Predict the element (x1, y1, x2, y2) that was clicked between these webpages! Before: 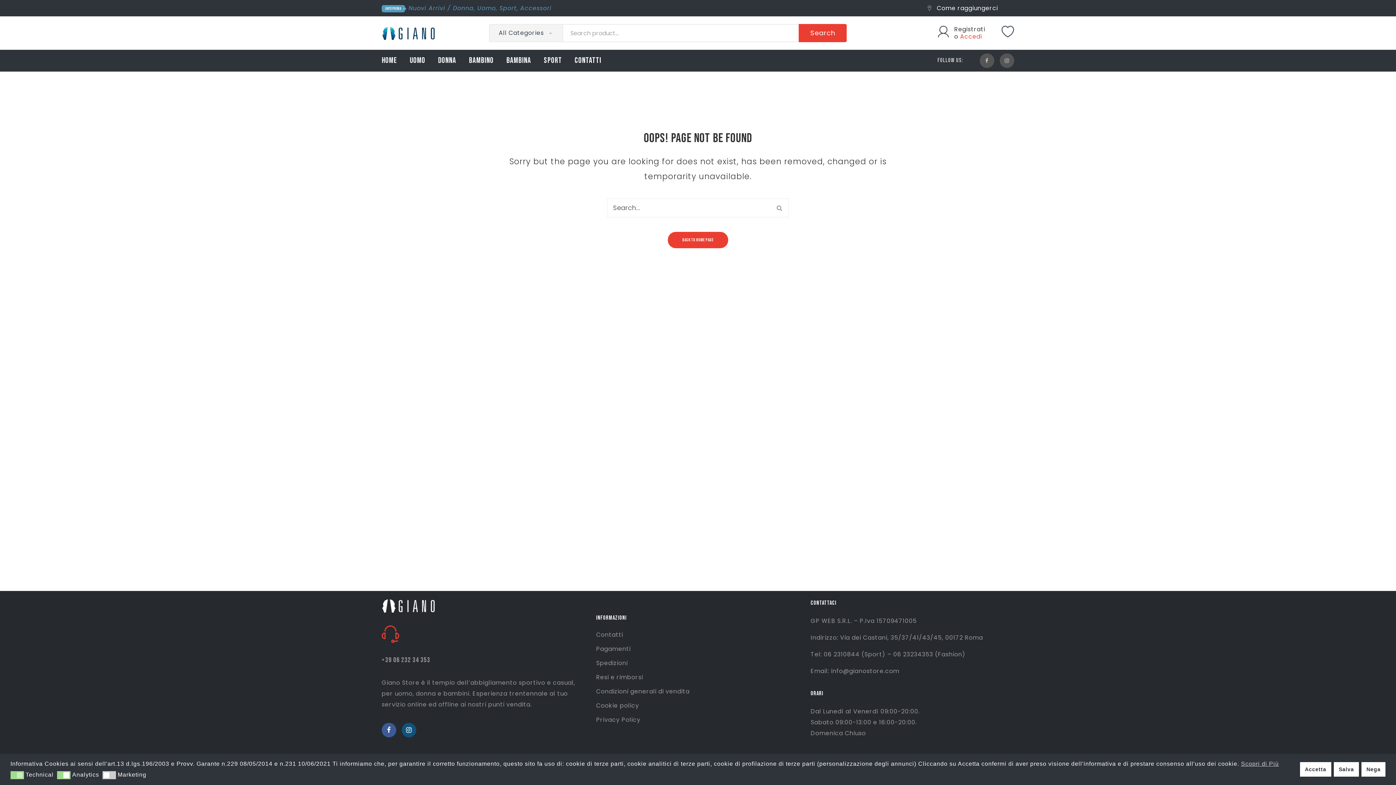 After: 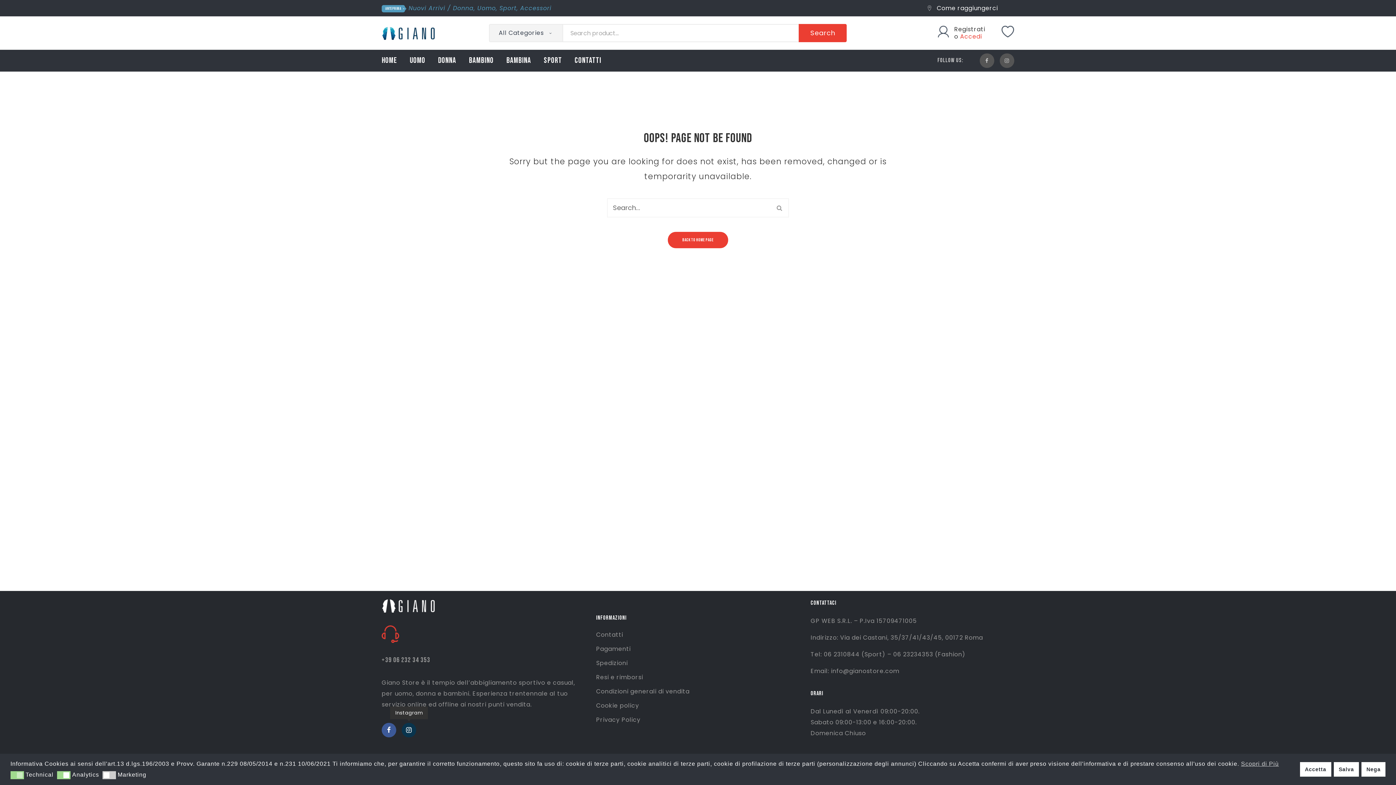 Action: bbox: (401, 723, 416, 737)